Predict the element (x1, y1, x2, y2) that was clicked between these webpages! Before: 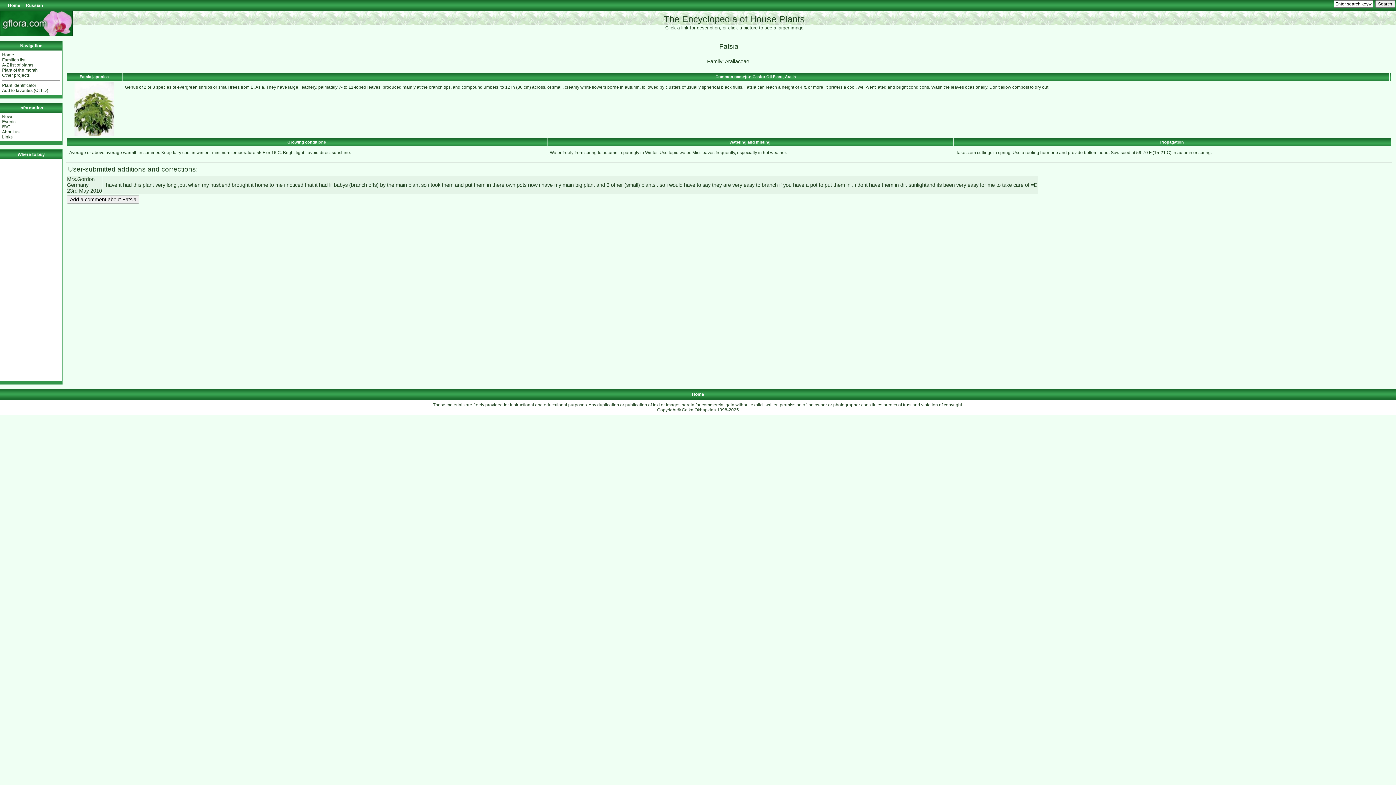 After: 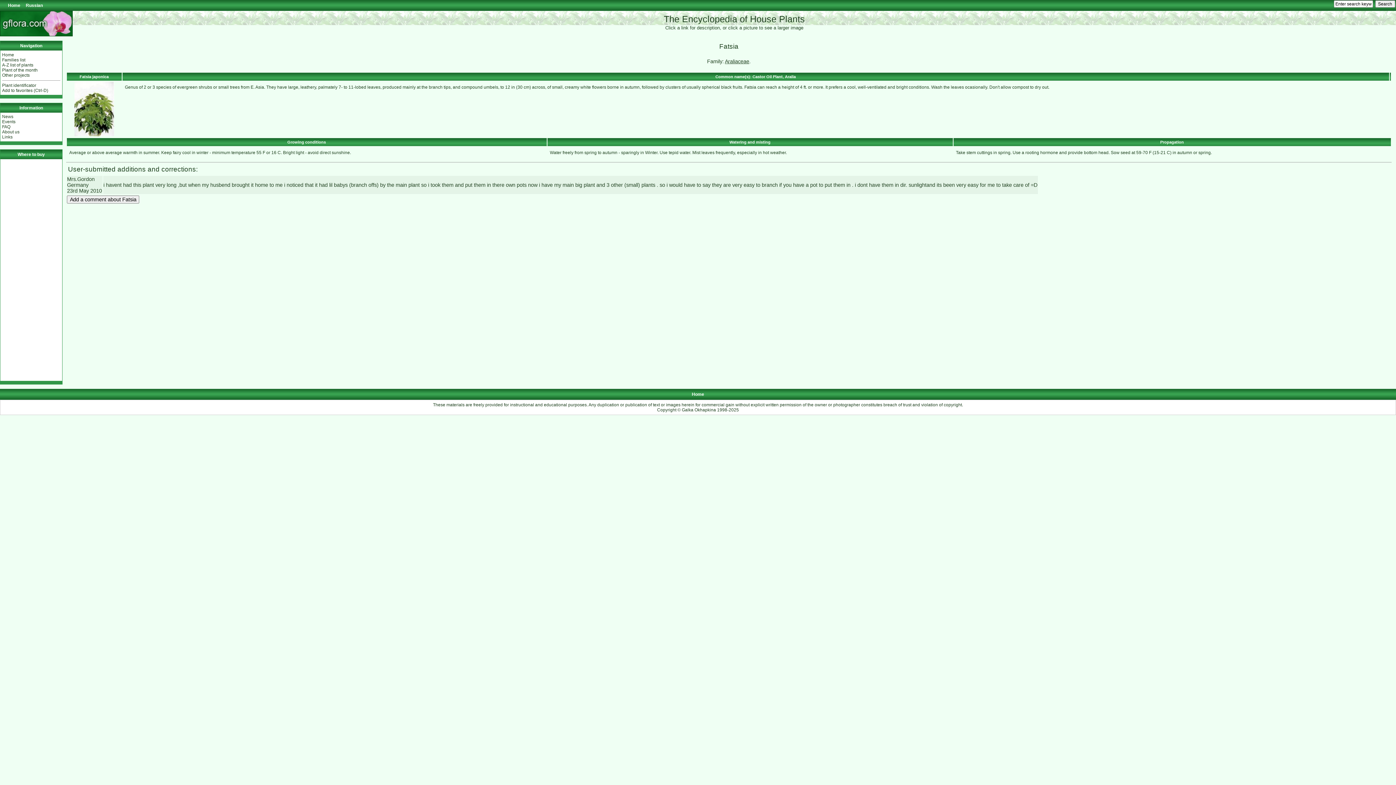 Action: bbox: (74, 132, 114, 137)